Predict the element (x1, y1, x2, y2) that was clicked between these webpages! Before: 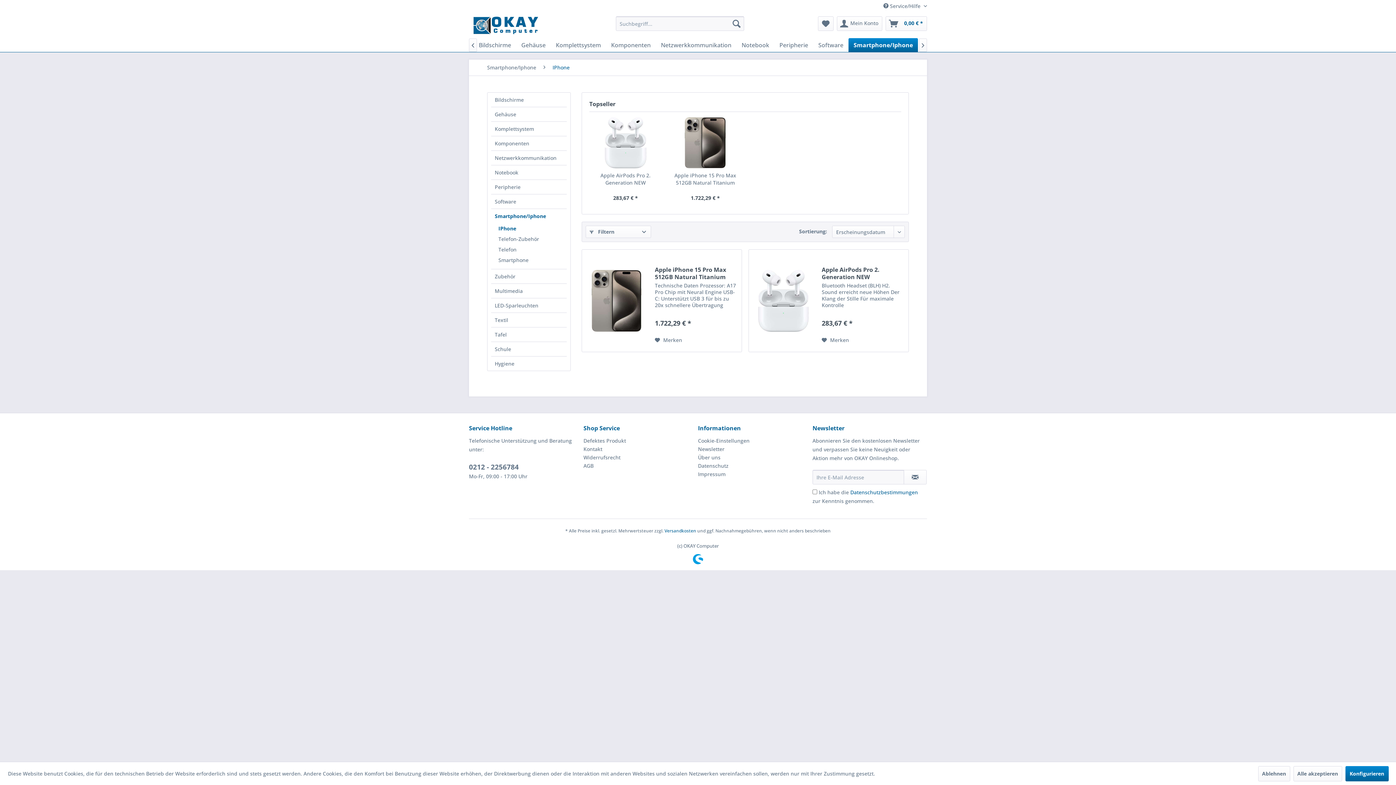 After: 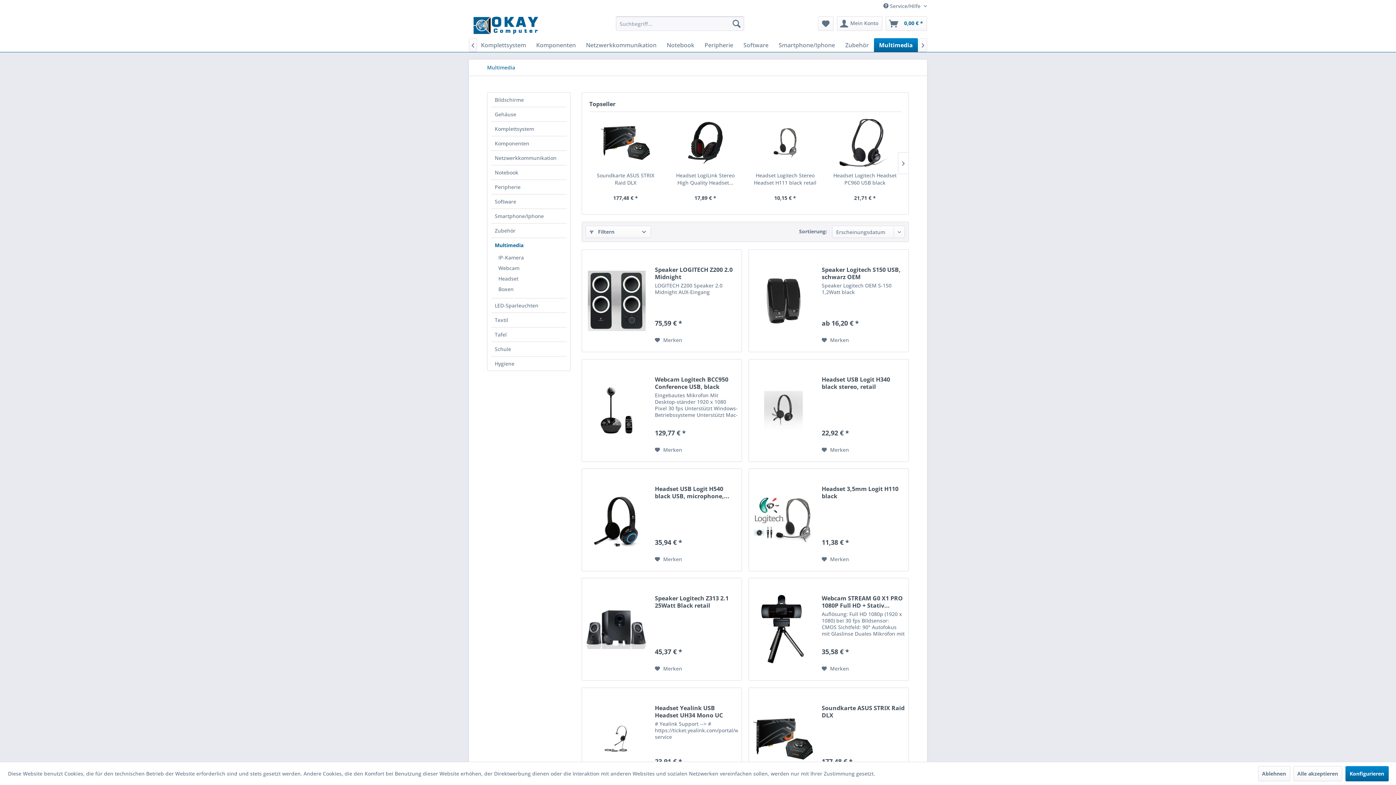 Action: label: Multimedia bbox: (491, 284, 566, 298)